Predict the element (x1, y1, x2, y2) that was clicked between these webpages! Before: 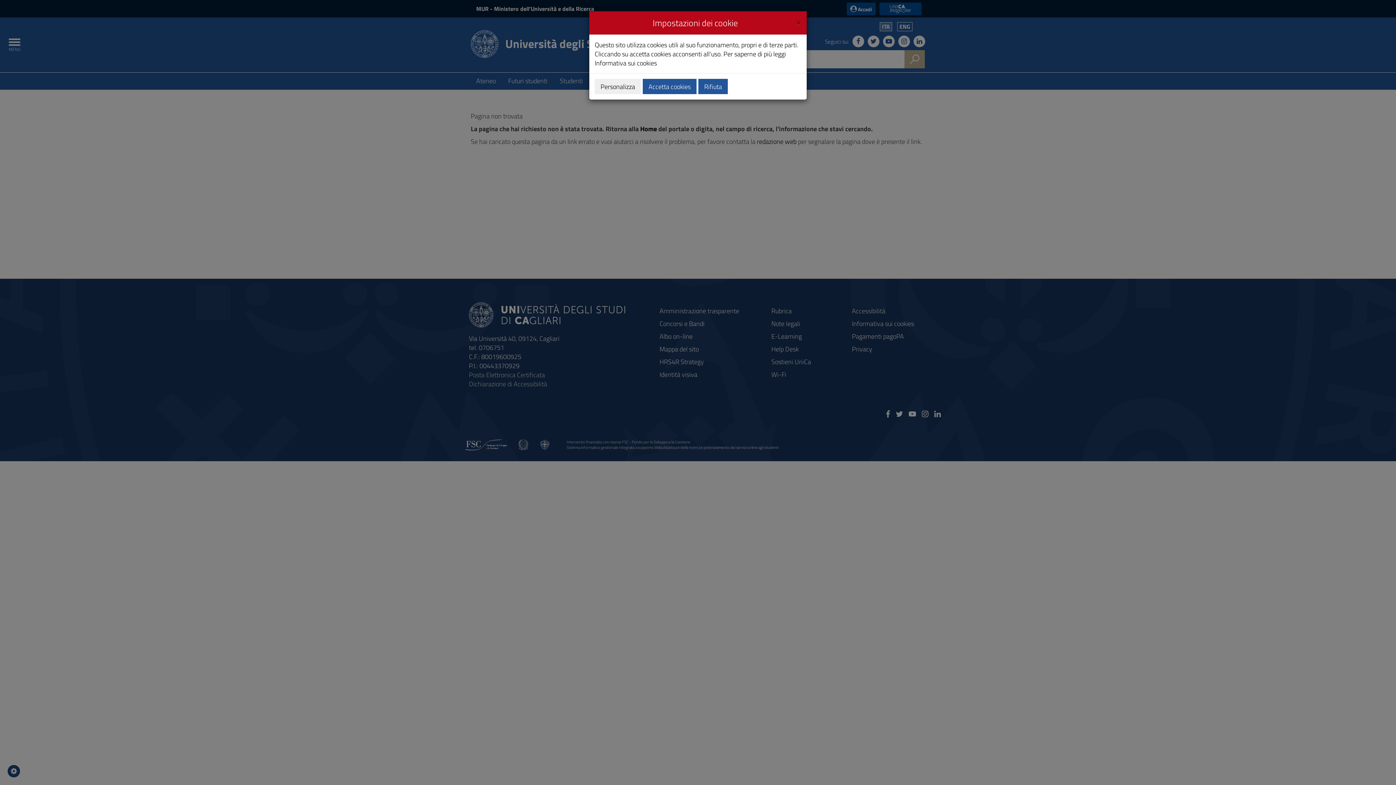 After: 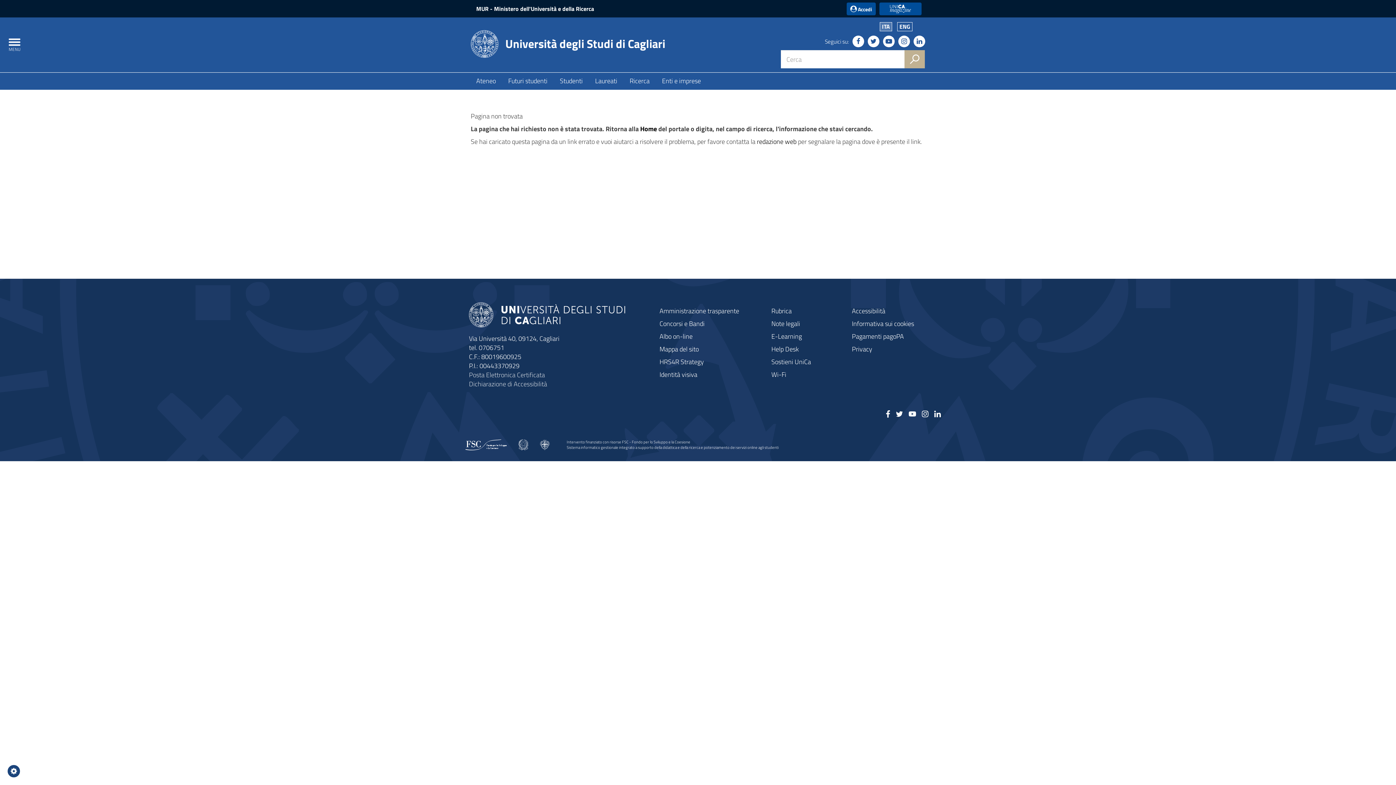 Action: bbox: (796, 16, 801, 26) label: Close